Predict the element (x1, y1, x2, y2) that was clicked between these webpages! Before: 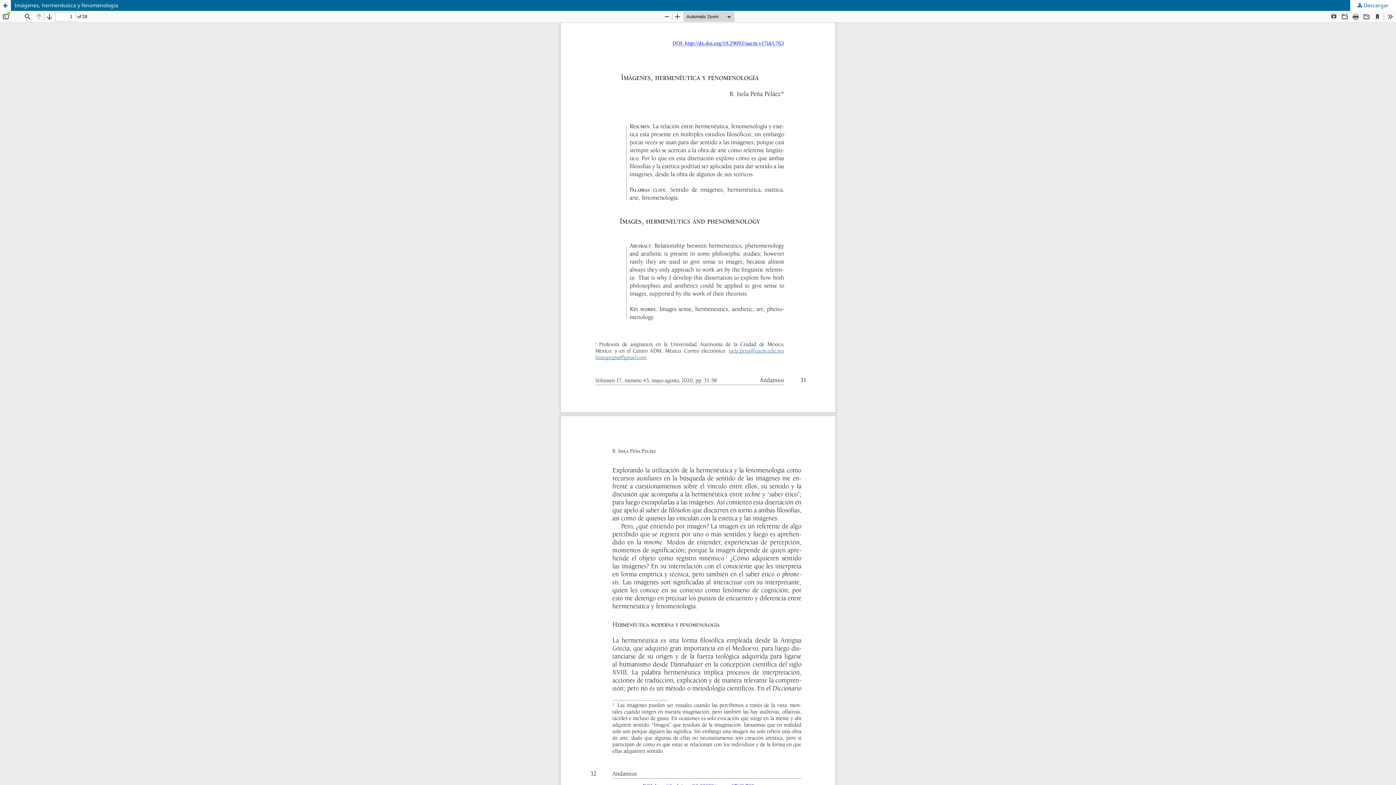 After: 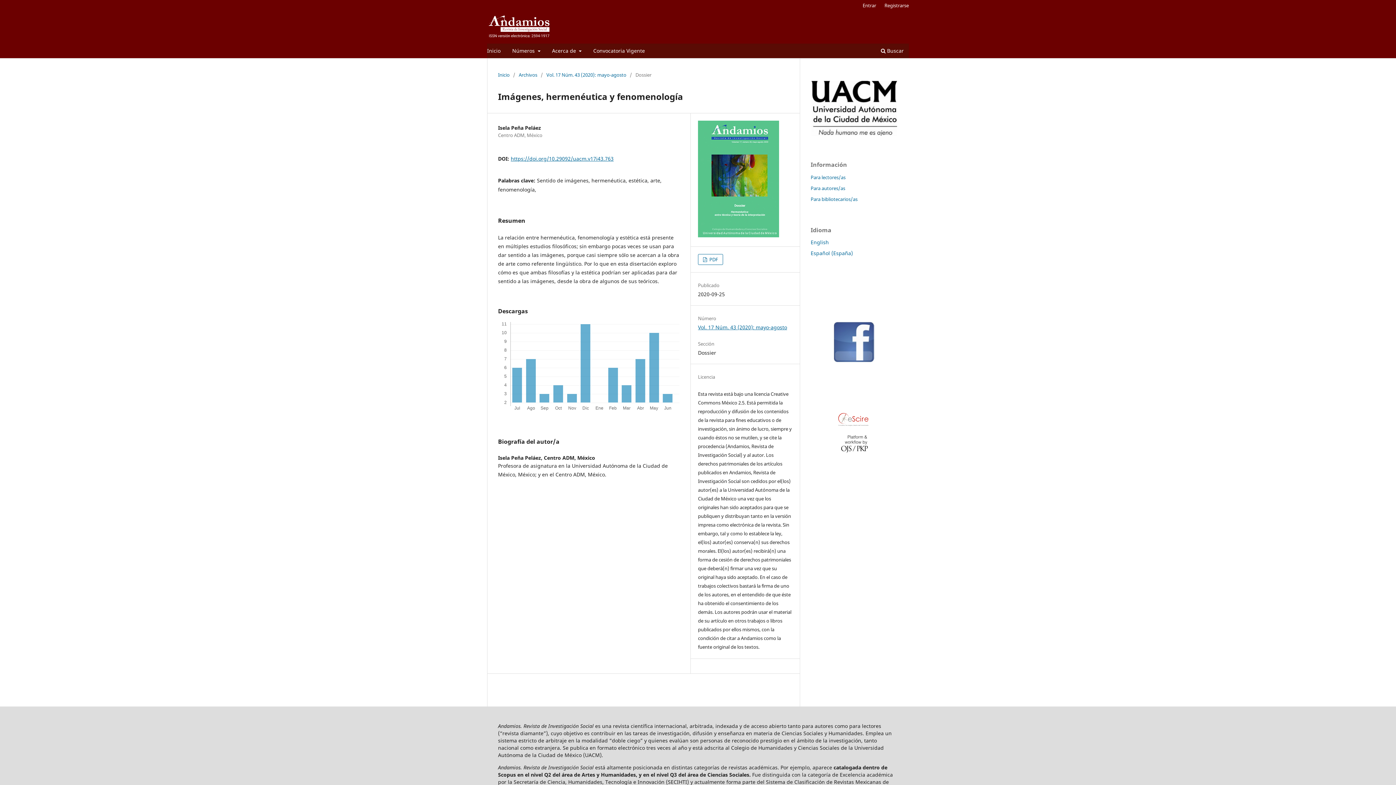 Action: label: Imágenes, hermenéutica y fenomenología bbox: (0, 0, 1396, 10)